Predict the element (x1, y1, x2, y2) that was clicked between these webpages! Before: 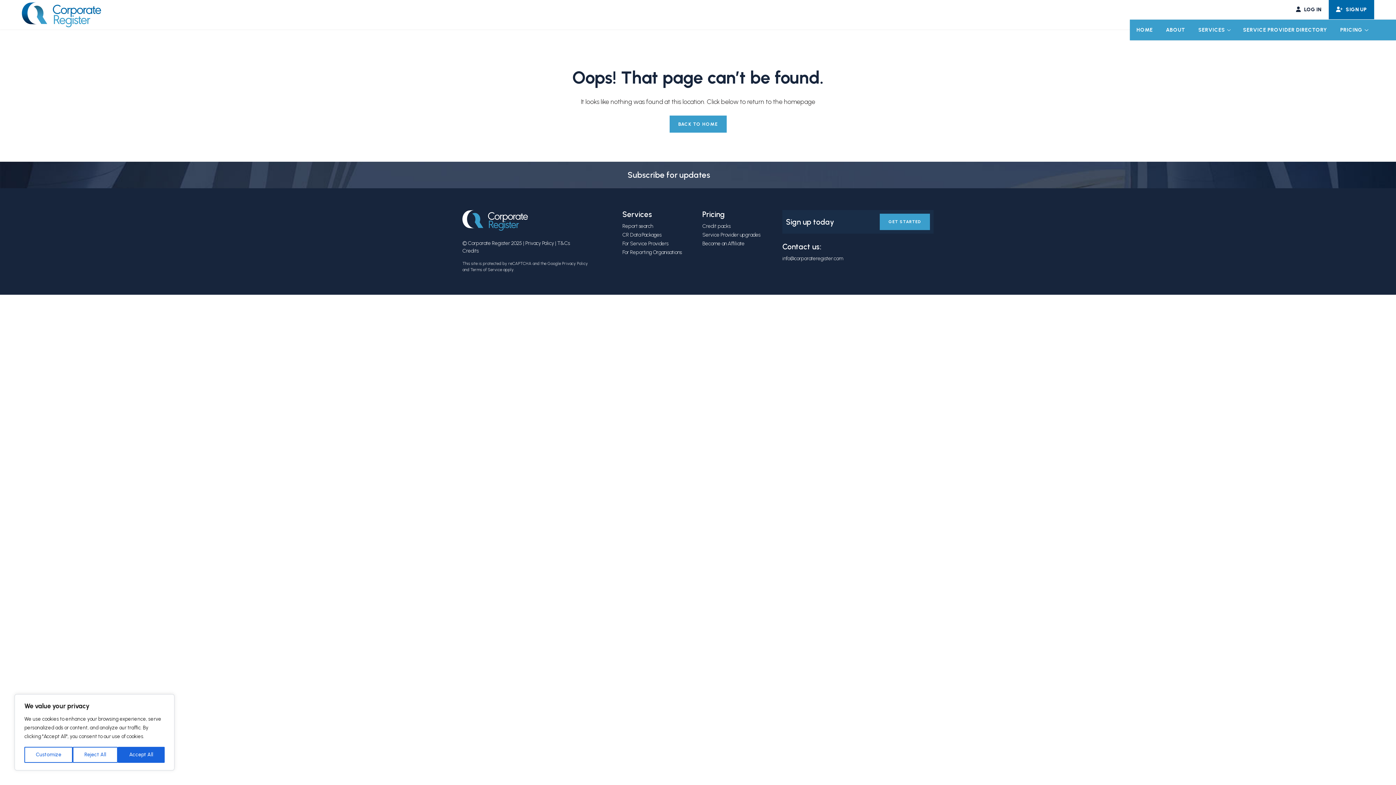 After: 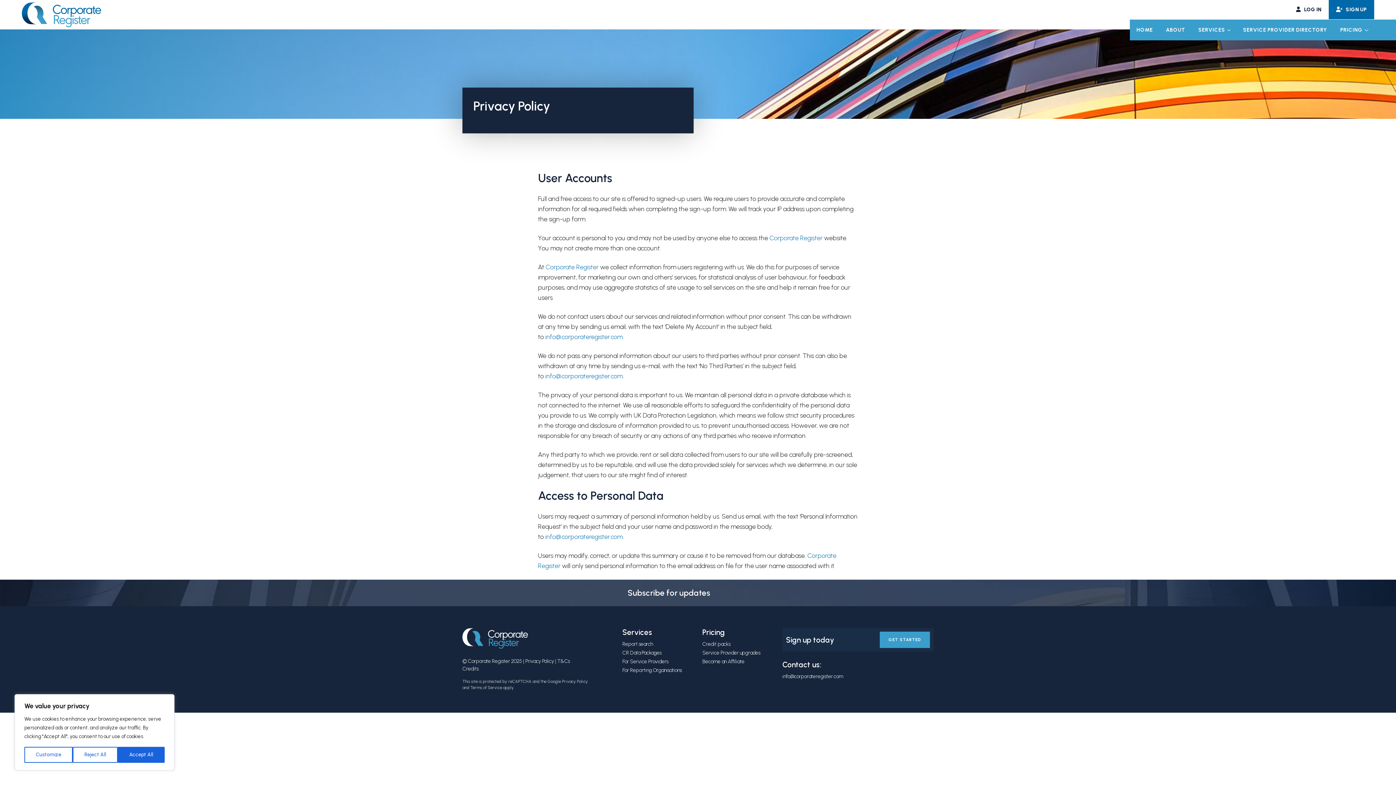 Action: bbox: (525, 240, 554, 246) label: Privacy Policy